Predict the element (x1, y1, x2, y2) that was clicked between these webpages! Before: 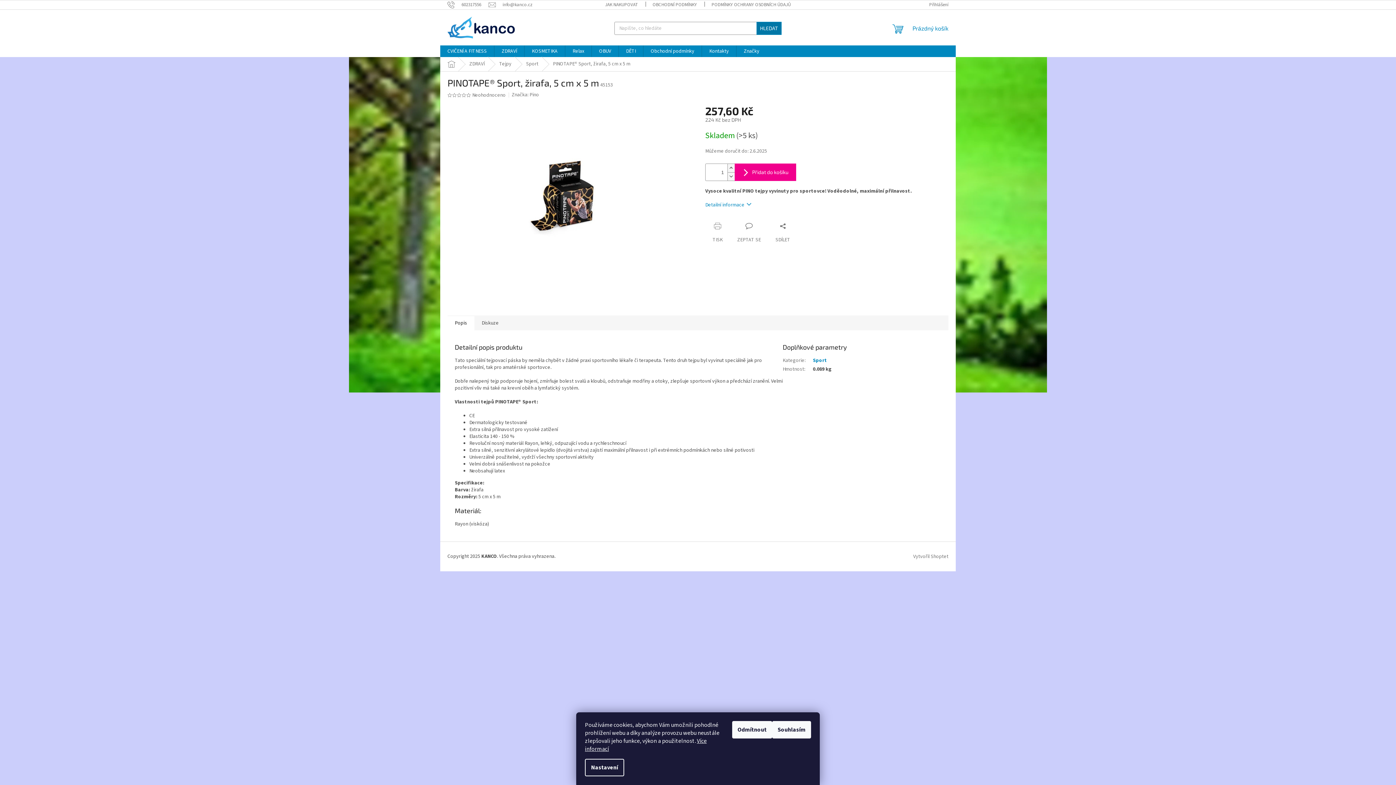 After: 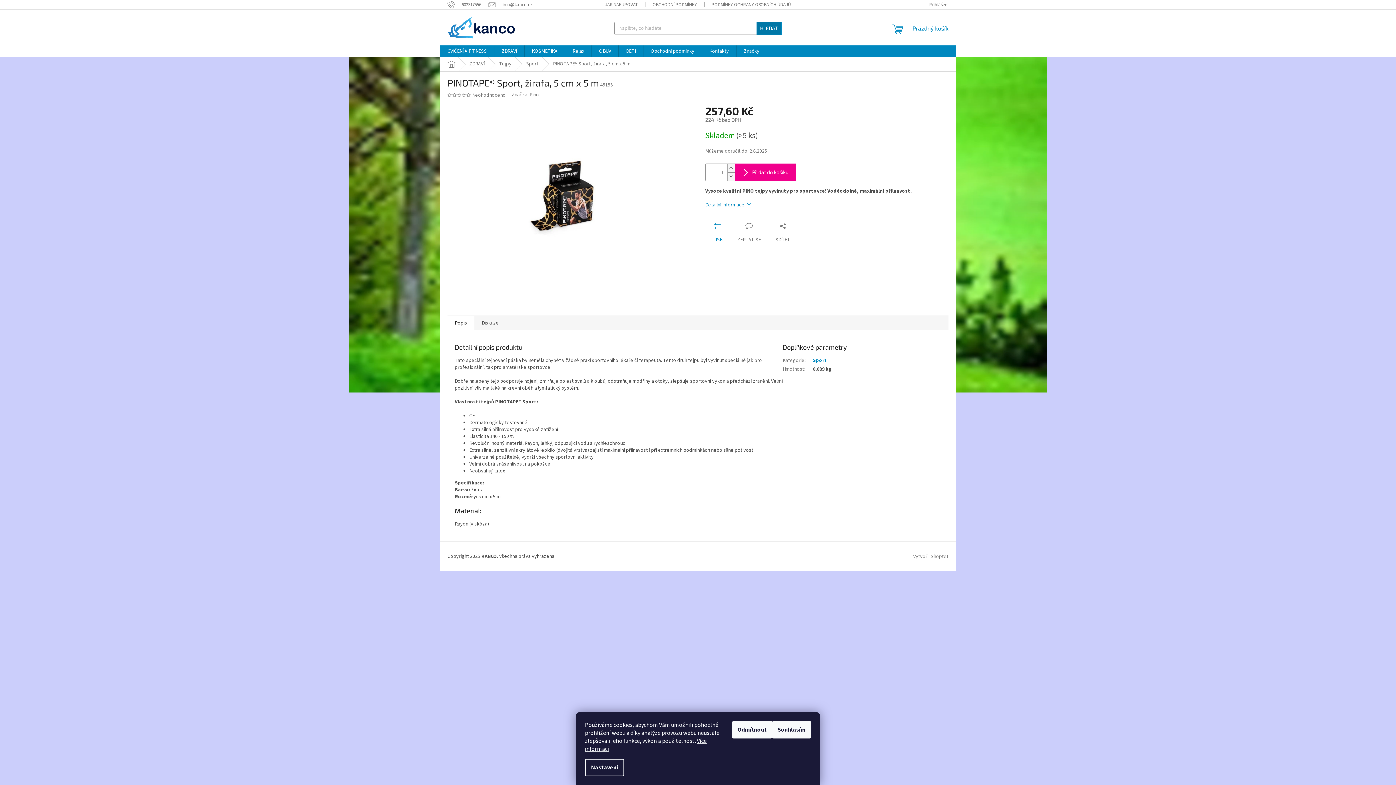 Action: label: TISK bbox: (705, 222, 730, 243)